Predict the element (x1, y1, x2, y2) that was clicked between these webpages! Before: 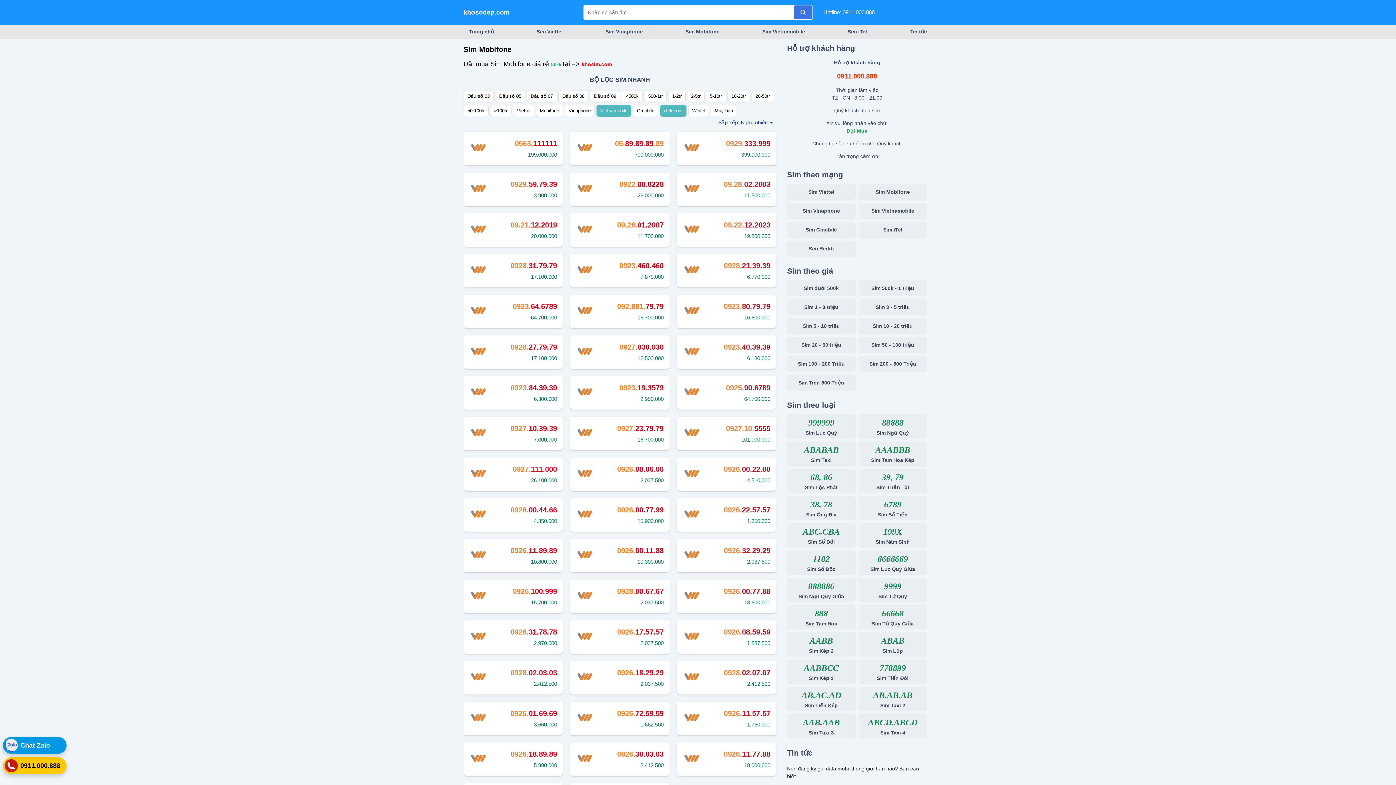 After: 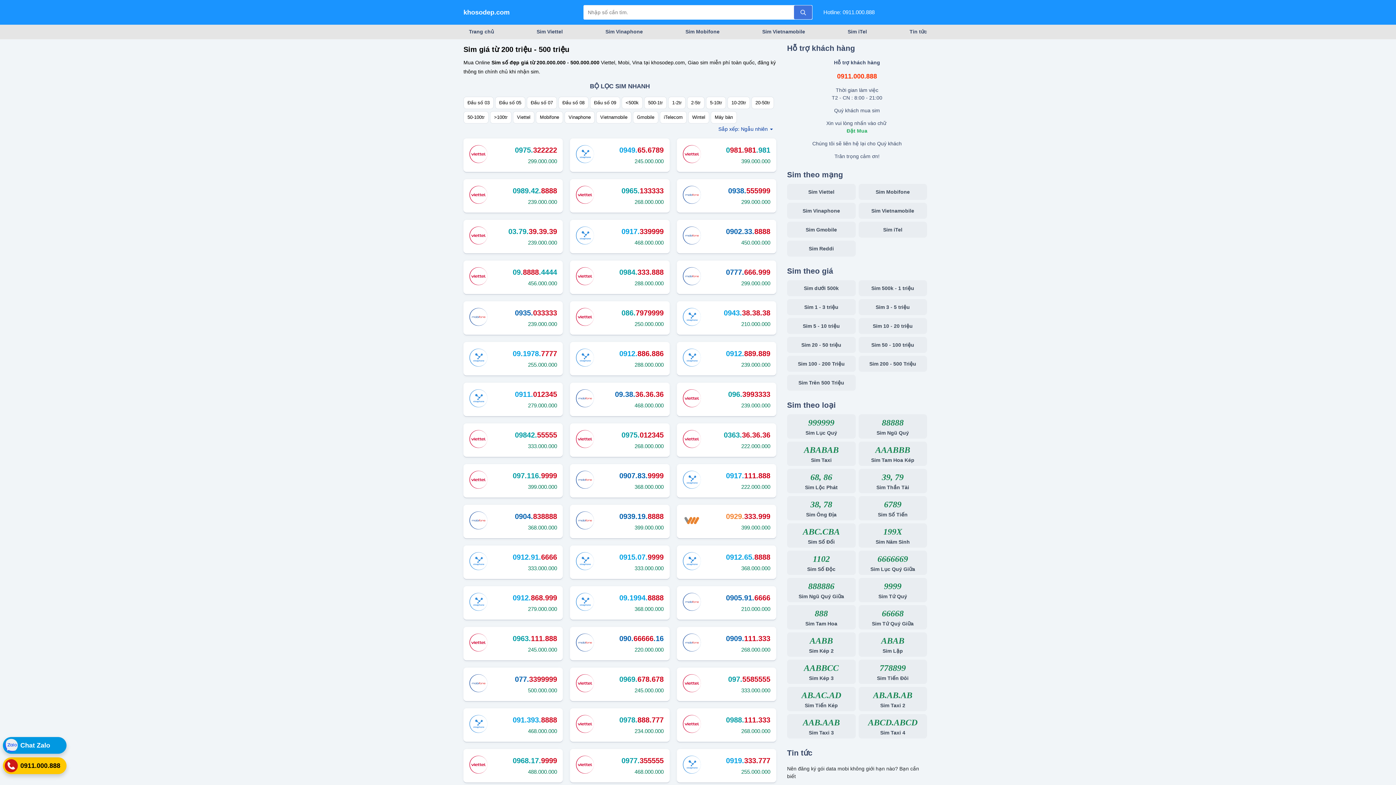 Action: label: Sim 200 - 500 Triệu bbox: (869, 357, 916, 370)